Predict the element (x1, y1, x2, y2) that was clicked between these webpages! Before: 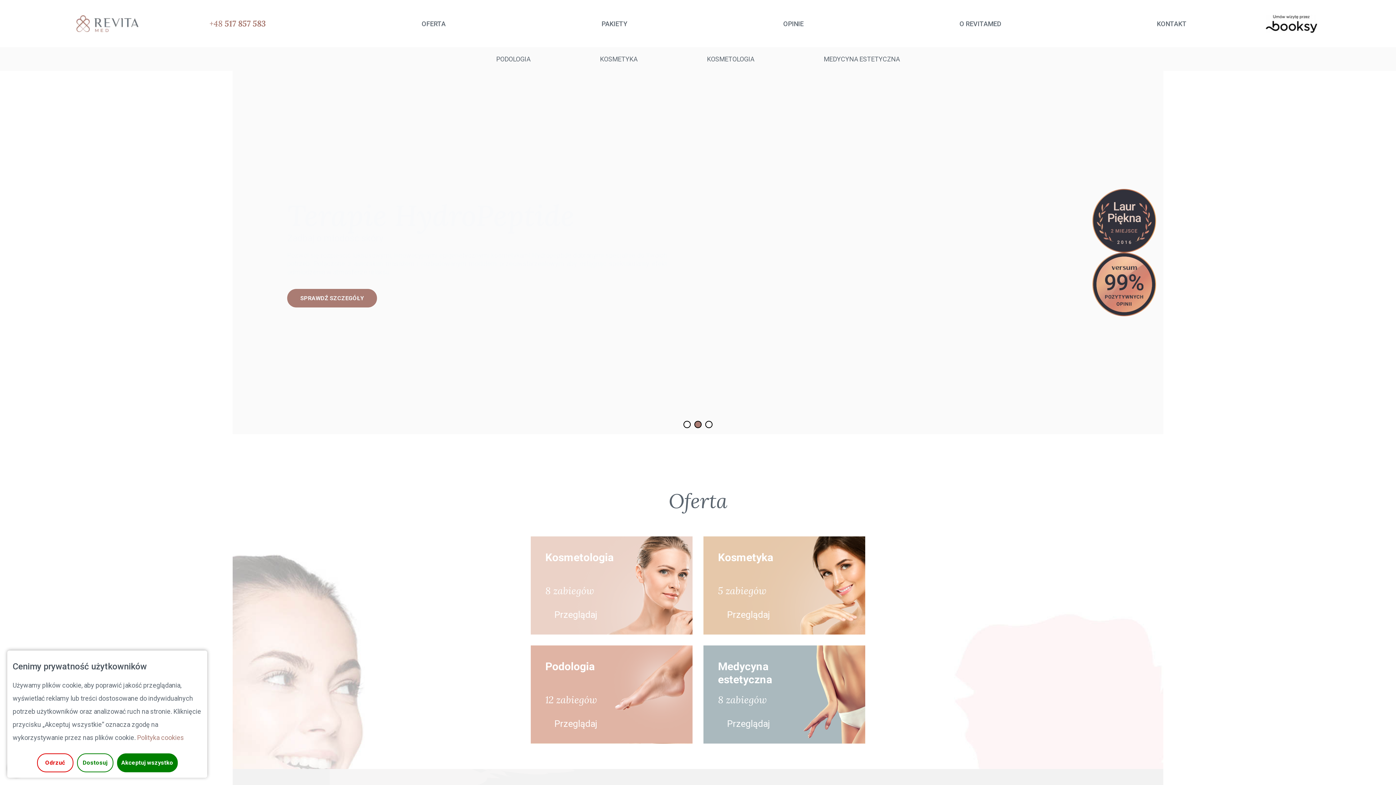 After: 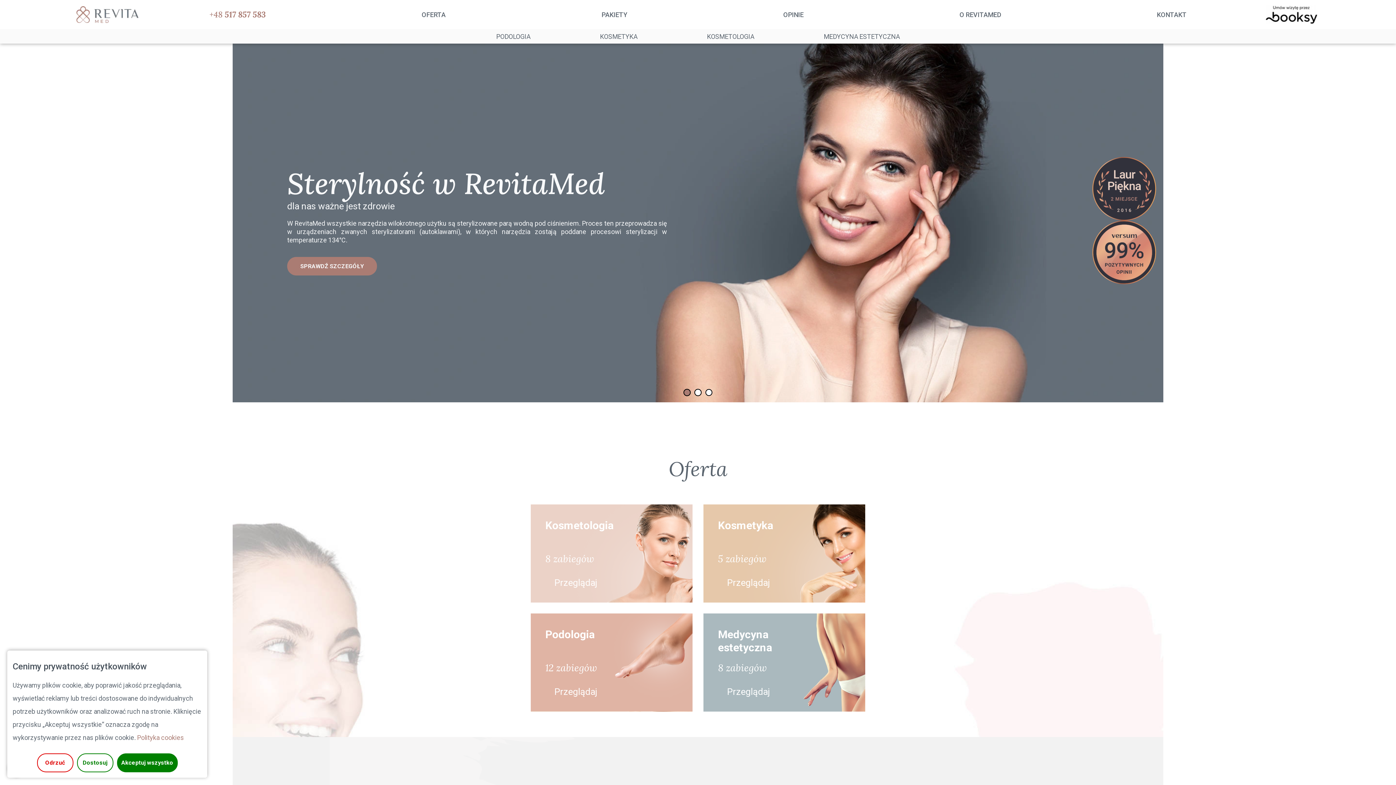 Action: label: Przejdź do slajdu 2 bbox: (705, 421, 712, 428)